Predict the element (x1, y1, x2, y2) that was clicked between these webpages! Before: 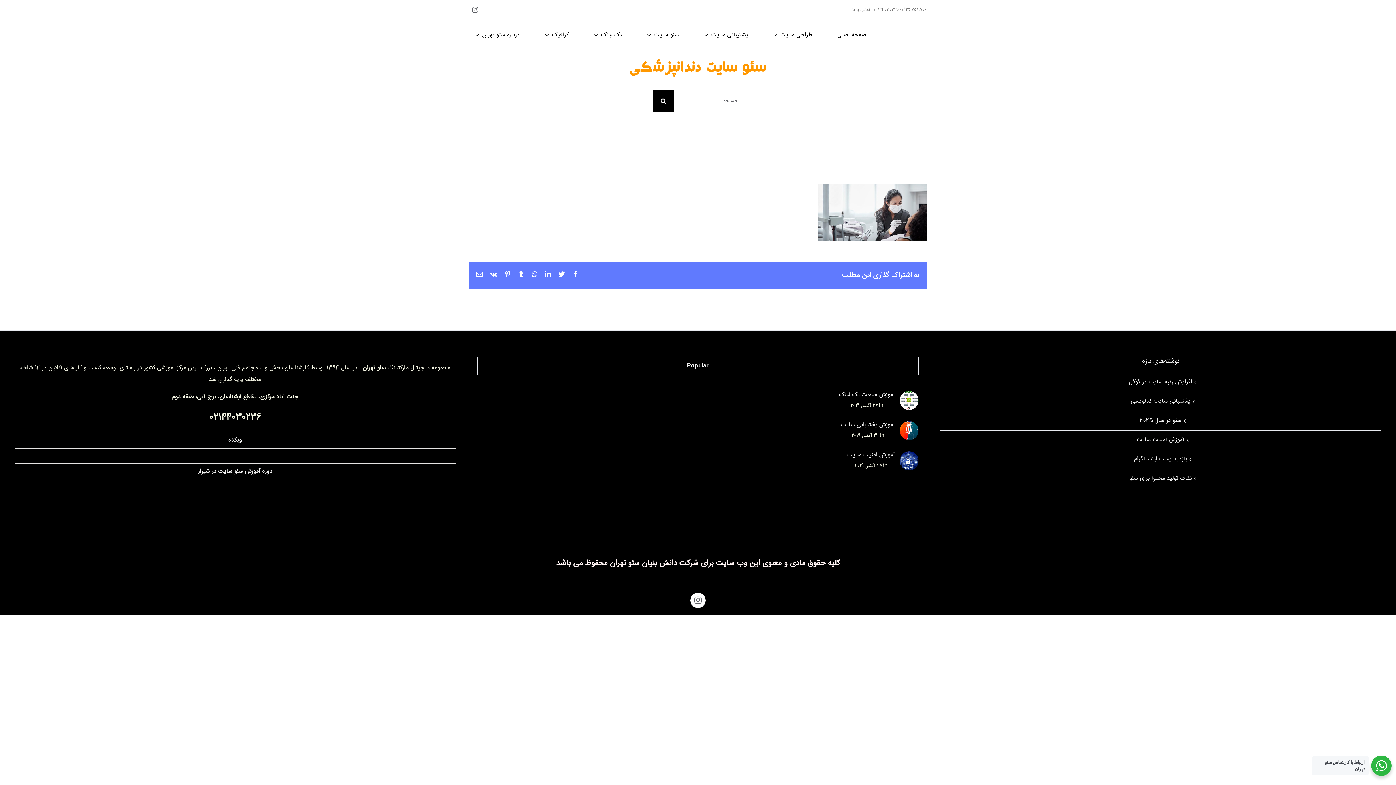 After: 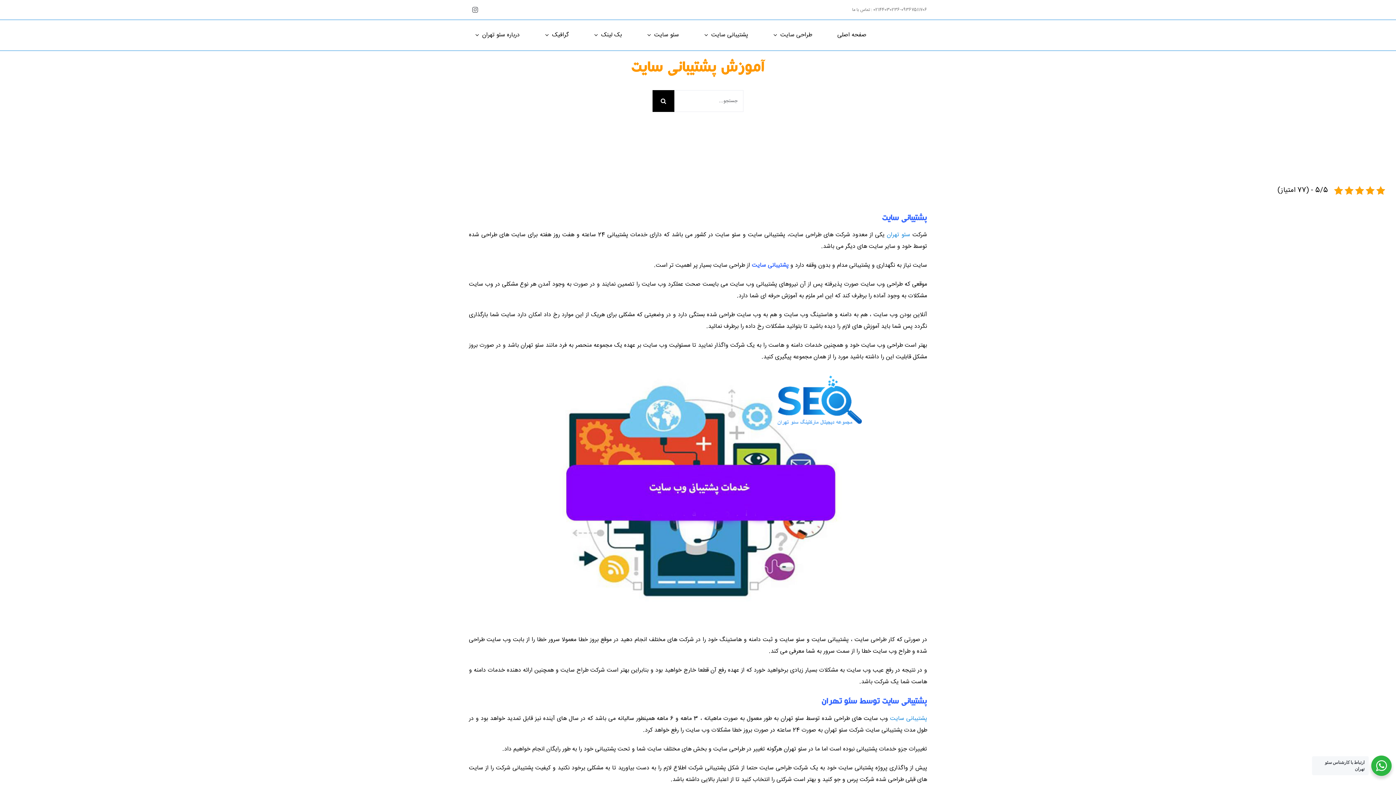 Action: bbox: (840, 420, 895, 430) label: آموزش پشتیبانی سایت